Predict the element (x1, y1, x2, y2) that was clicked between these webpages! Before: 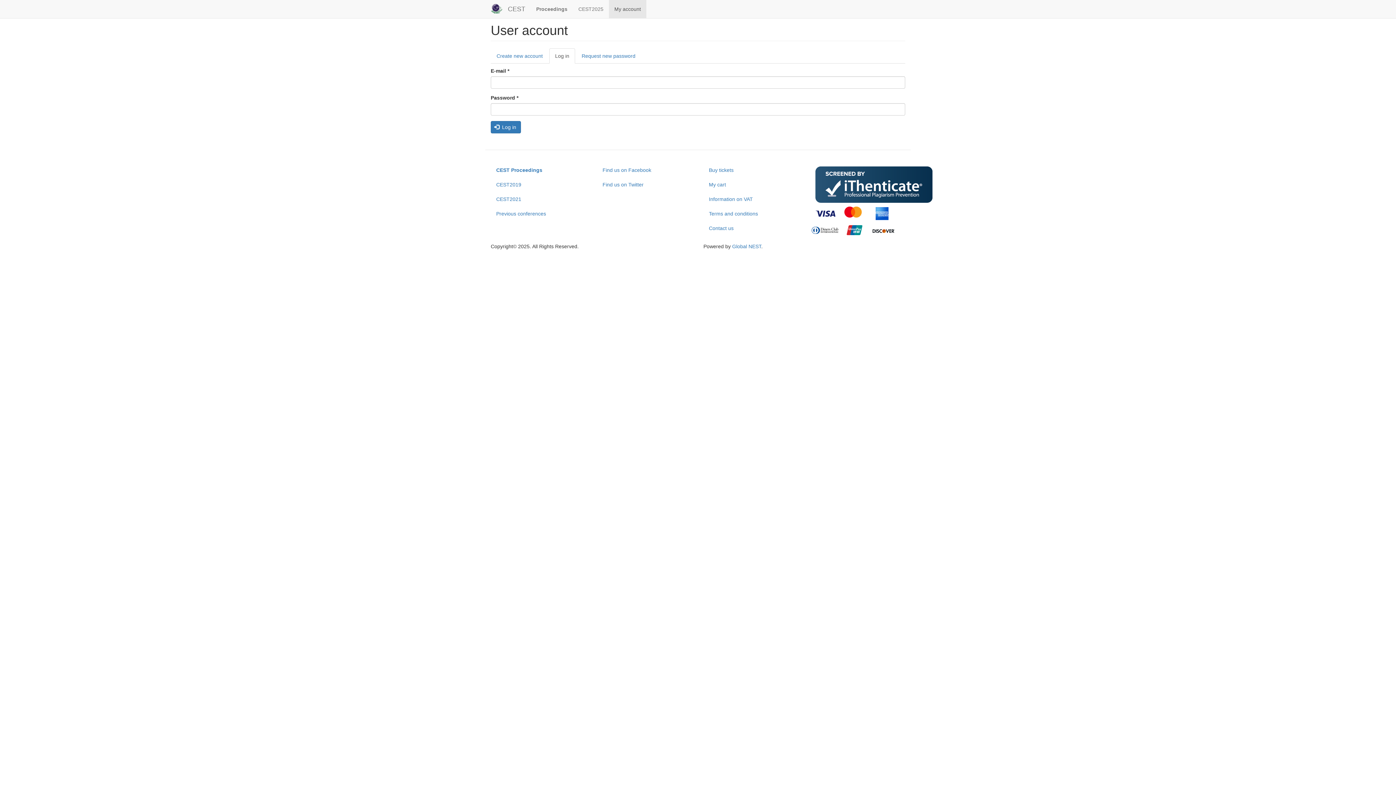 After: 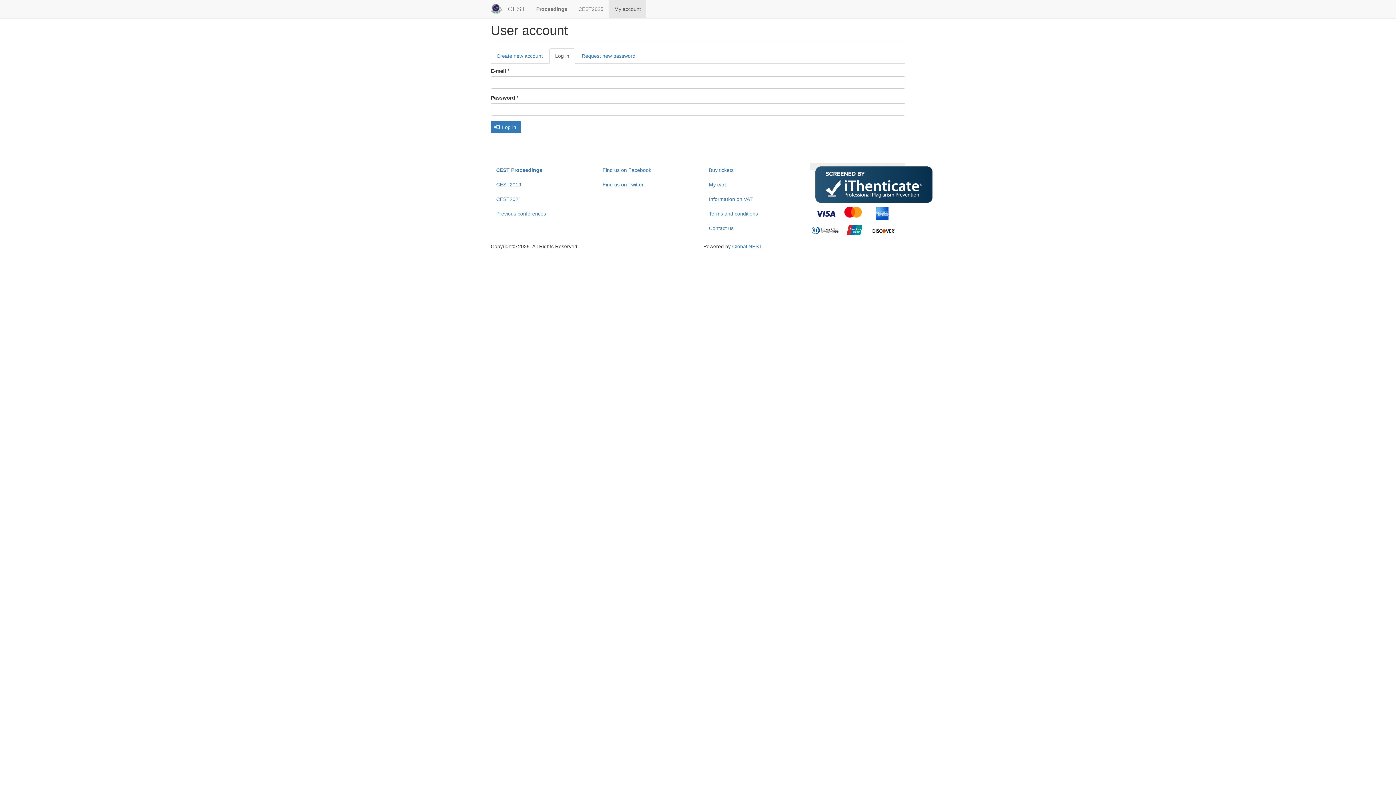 Action: bbox: (810, 162, 905, 170)